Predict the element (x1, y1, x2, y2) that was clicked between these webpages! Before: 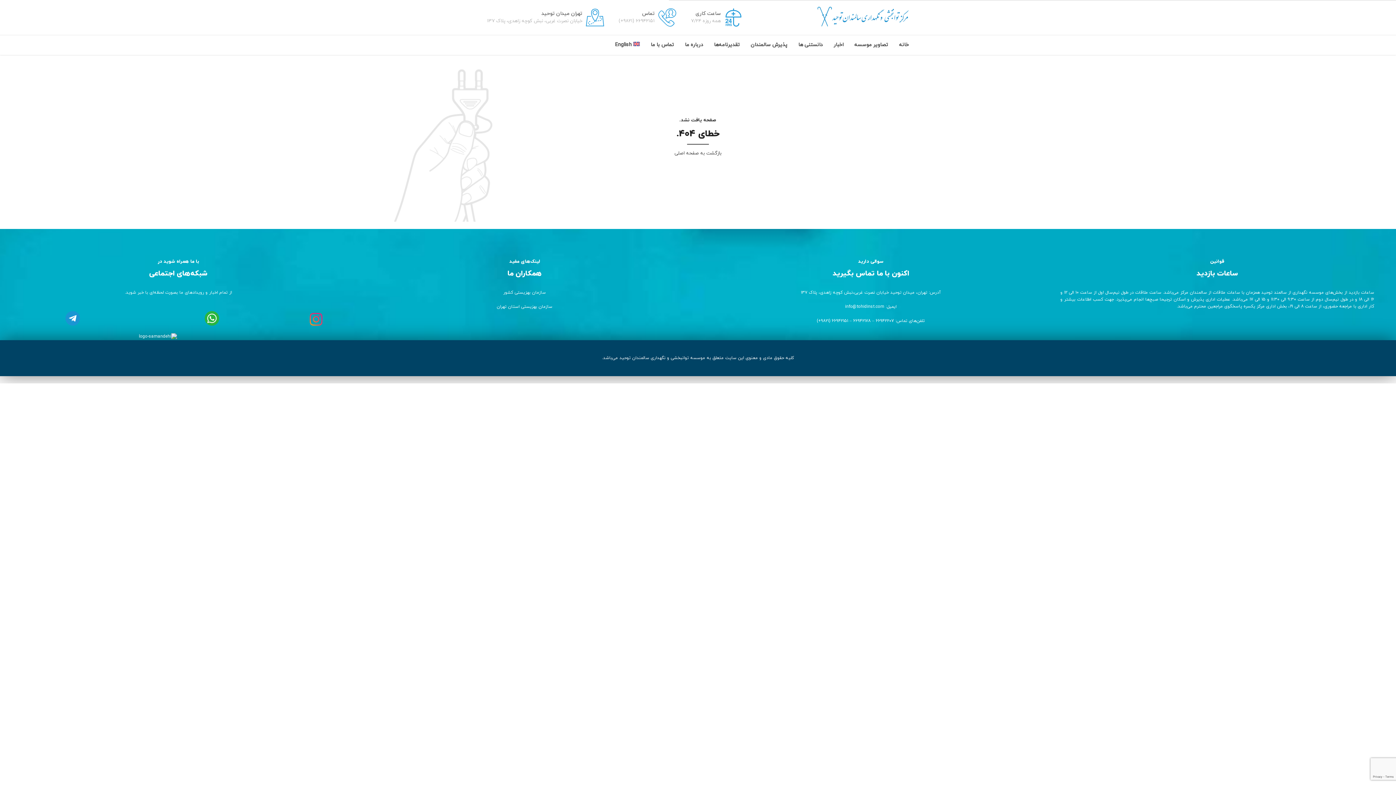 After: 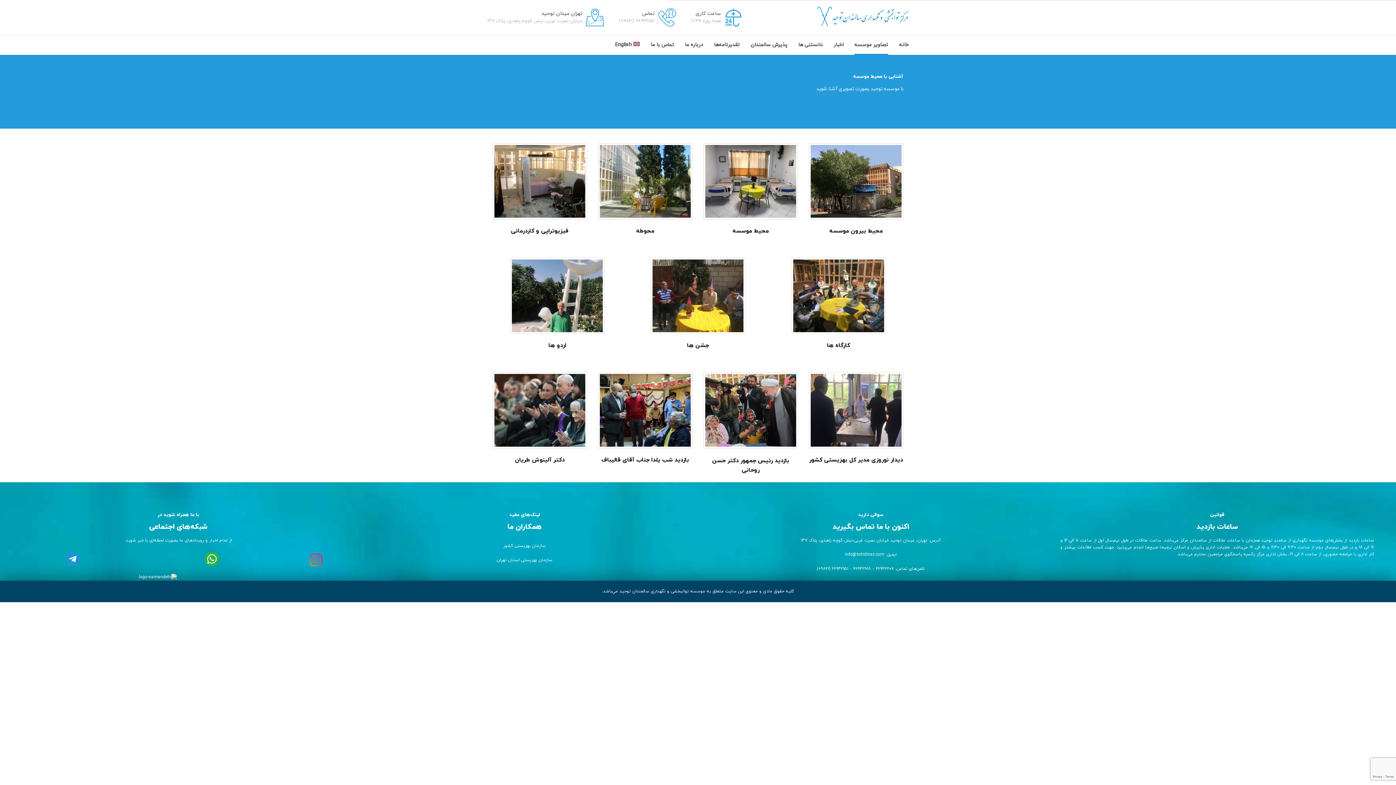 Action: label: تصاویر موسسه bbox: (854, 34, 888, 54)